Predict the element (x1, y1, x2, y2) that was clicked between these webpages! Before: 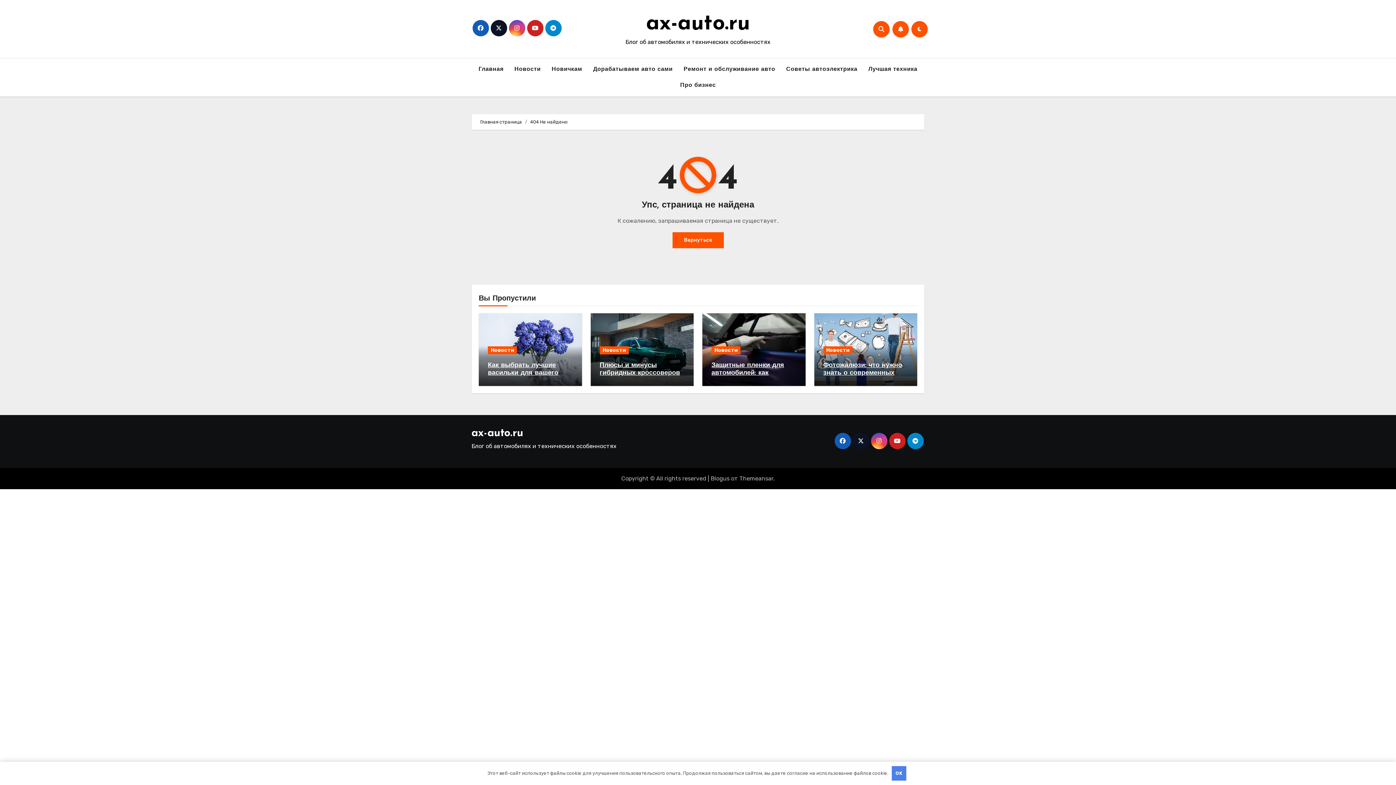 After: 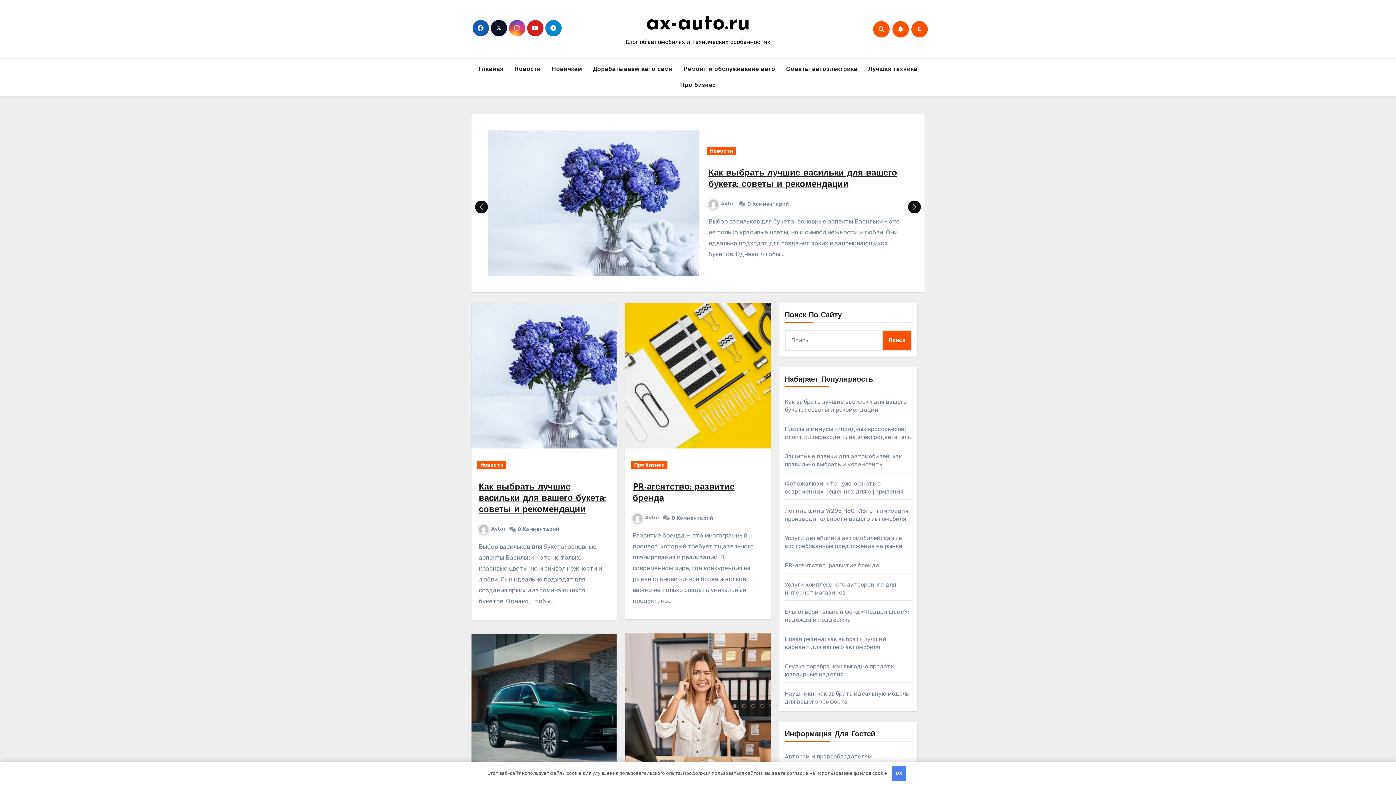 Action: label: Вернуться bbox: (672, 232, 723, 248)